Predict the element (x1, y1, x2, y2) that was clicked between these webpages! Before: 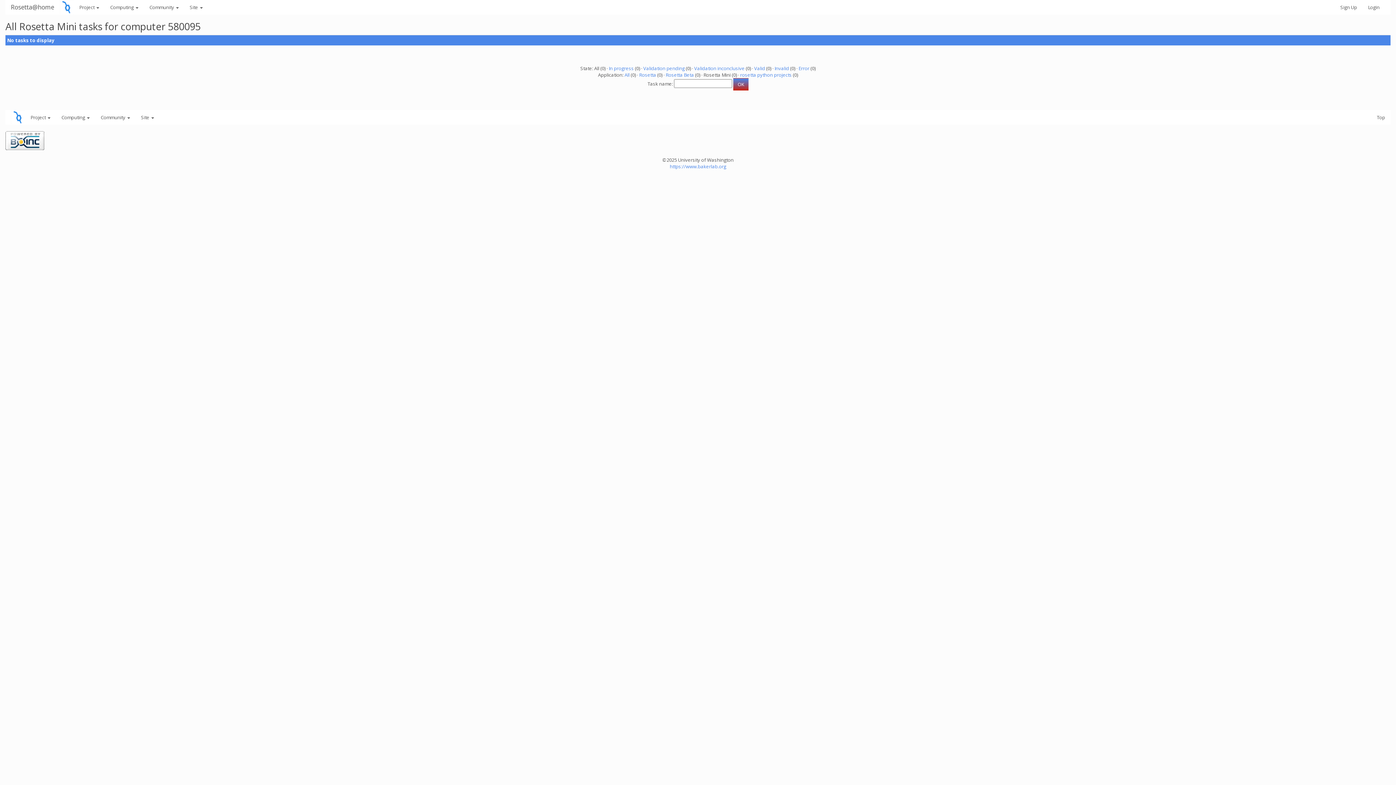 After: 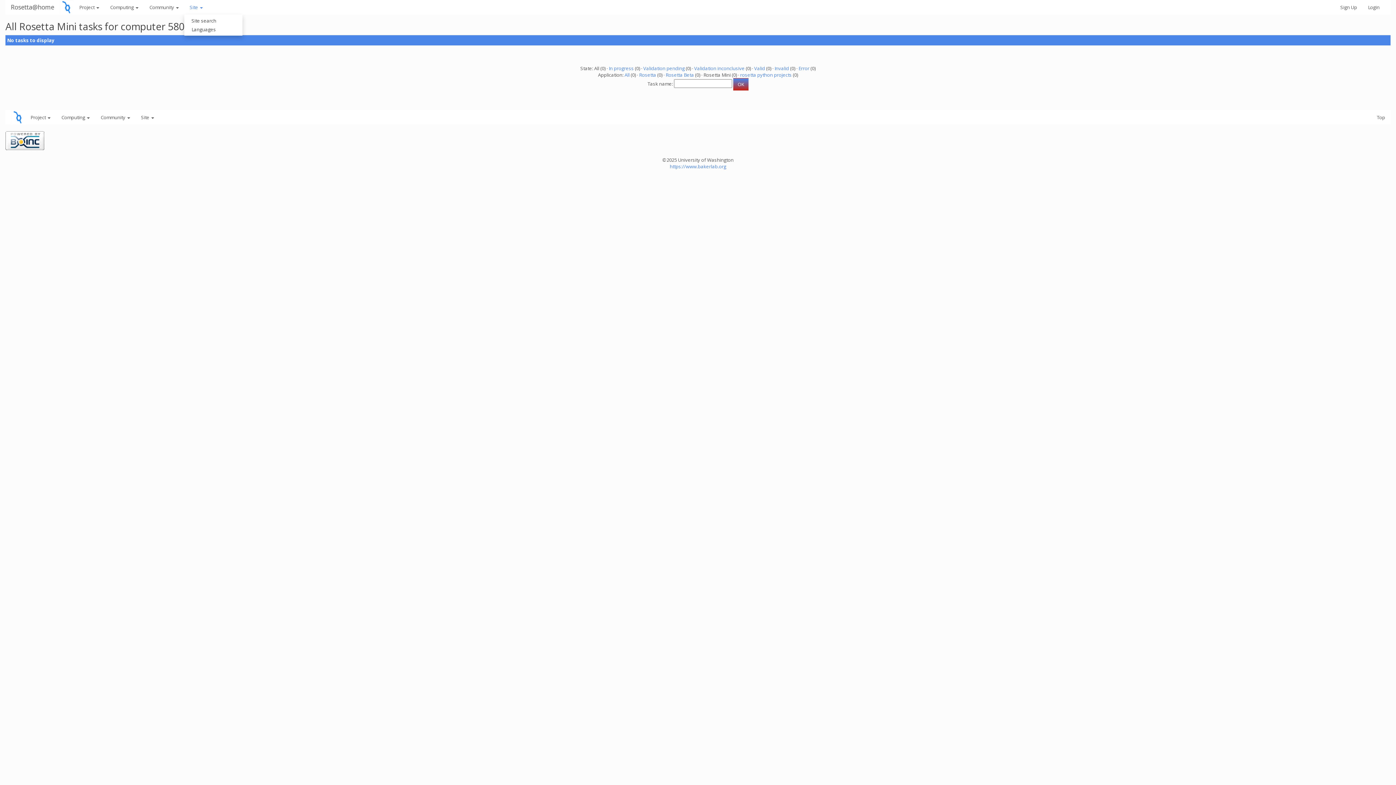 Action: label: Site  bbox: (184, 0, 208, 14)